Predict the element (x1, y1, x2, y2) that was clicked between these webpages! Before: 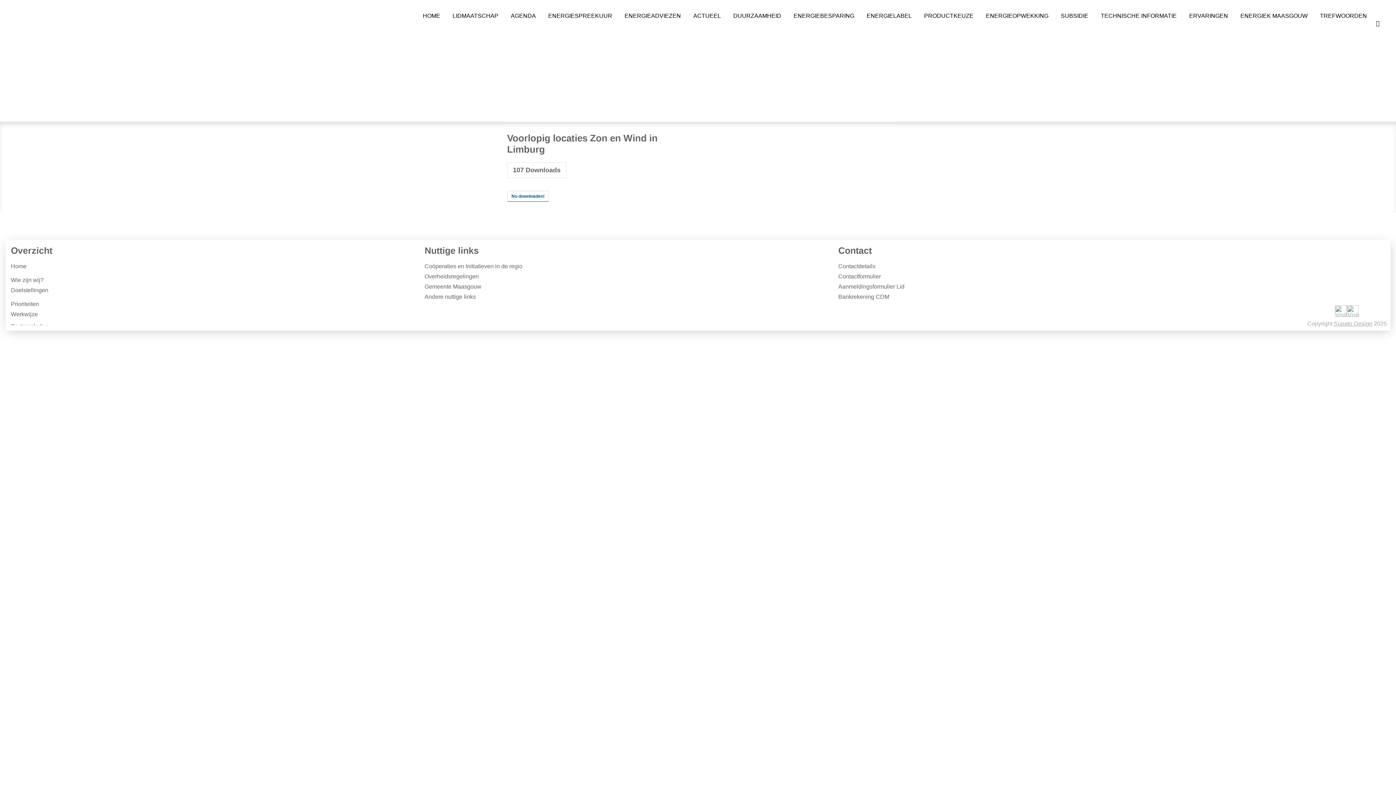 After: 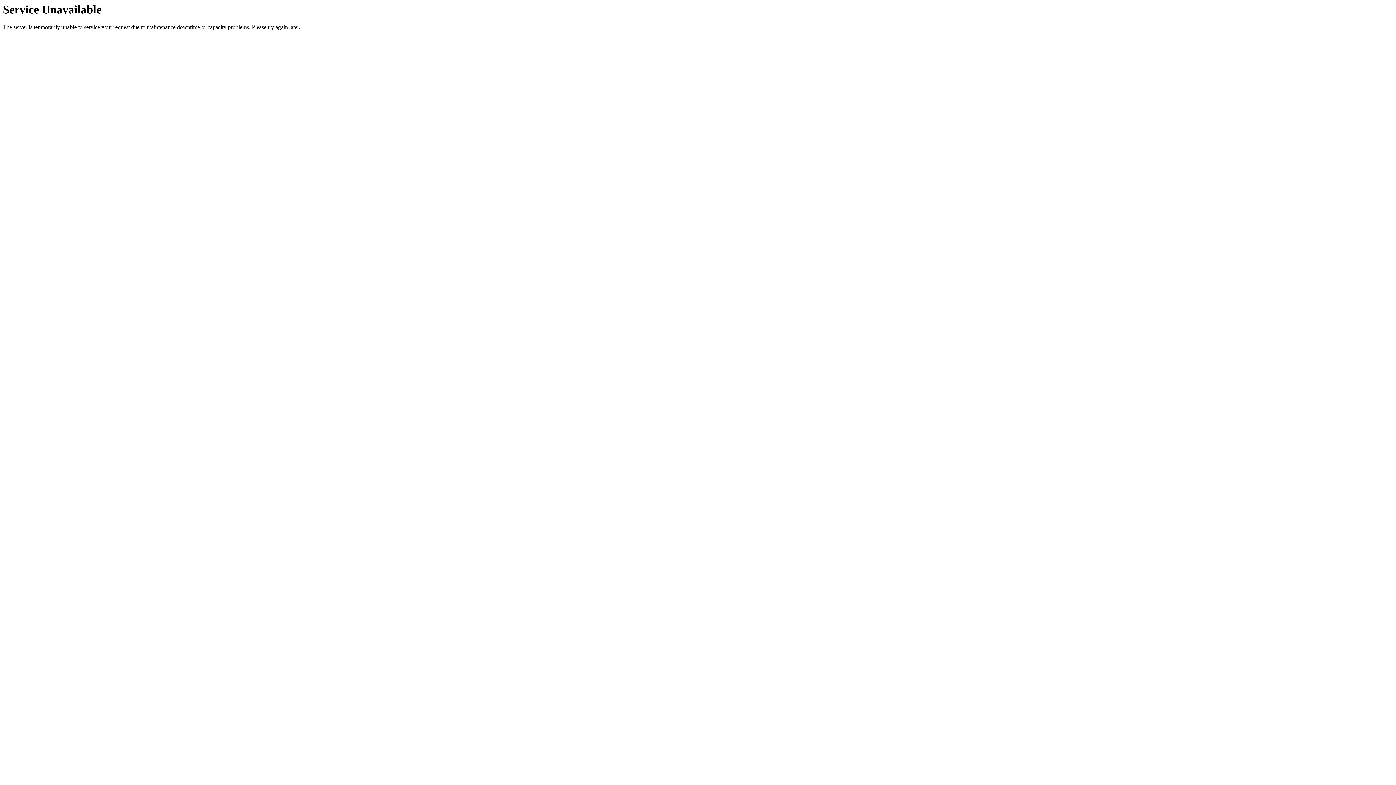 Action: label: Home bbox: (10, 263, 423, 269)